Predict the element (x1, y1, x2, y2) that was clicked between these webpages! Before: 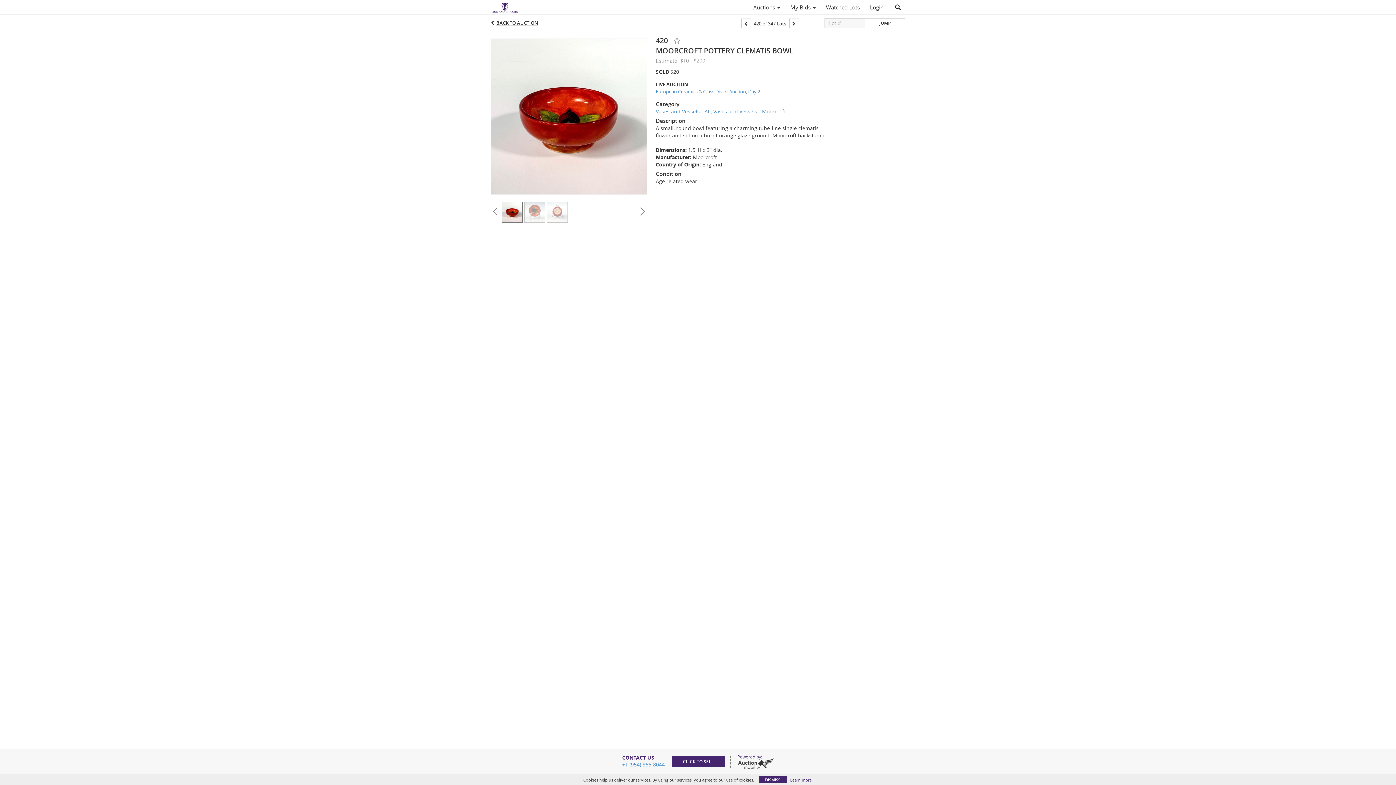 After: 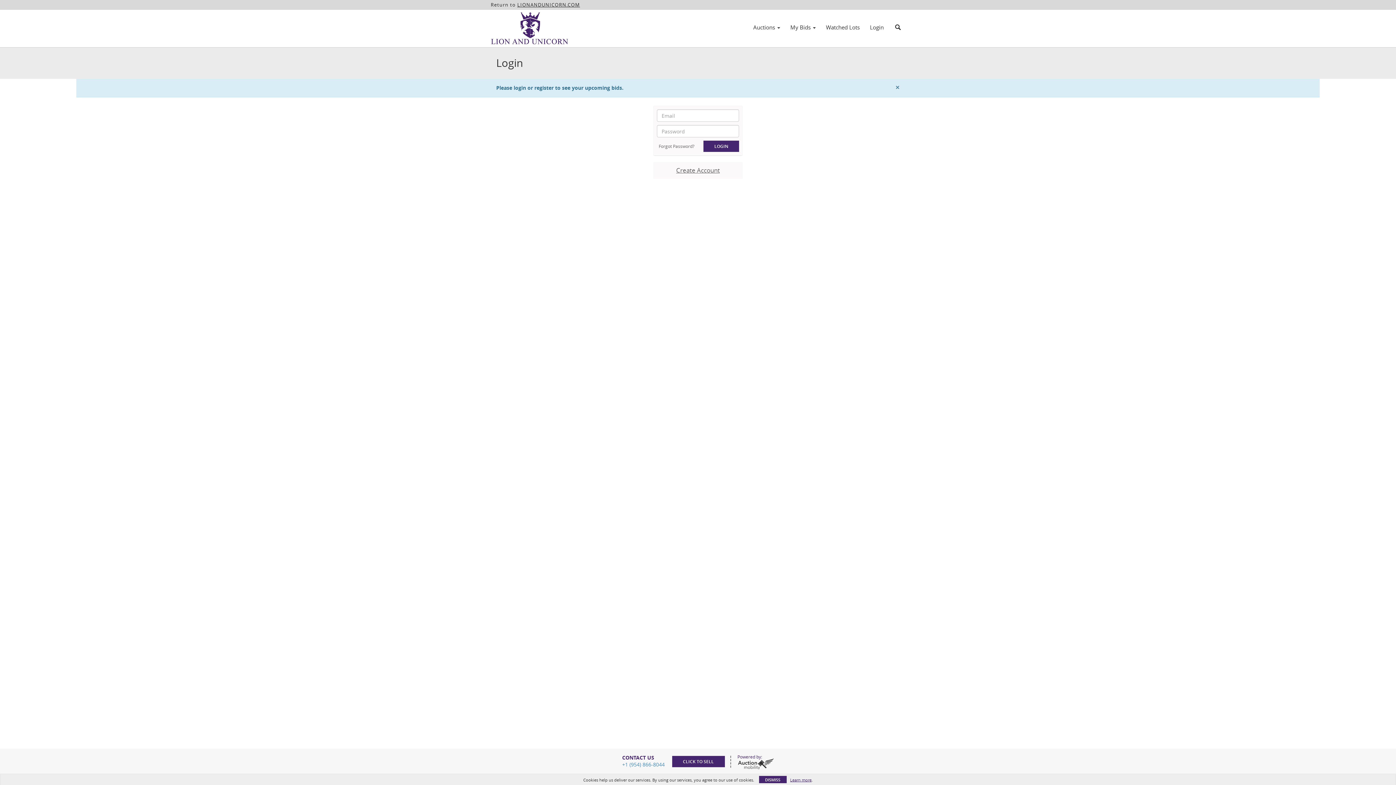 Action: label: My Bids  bbox: (785, 1, 821, 13)